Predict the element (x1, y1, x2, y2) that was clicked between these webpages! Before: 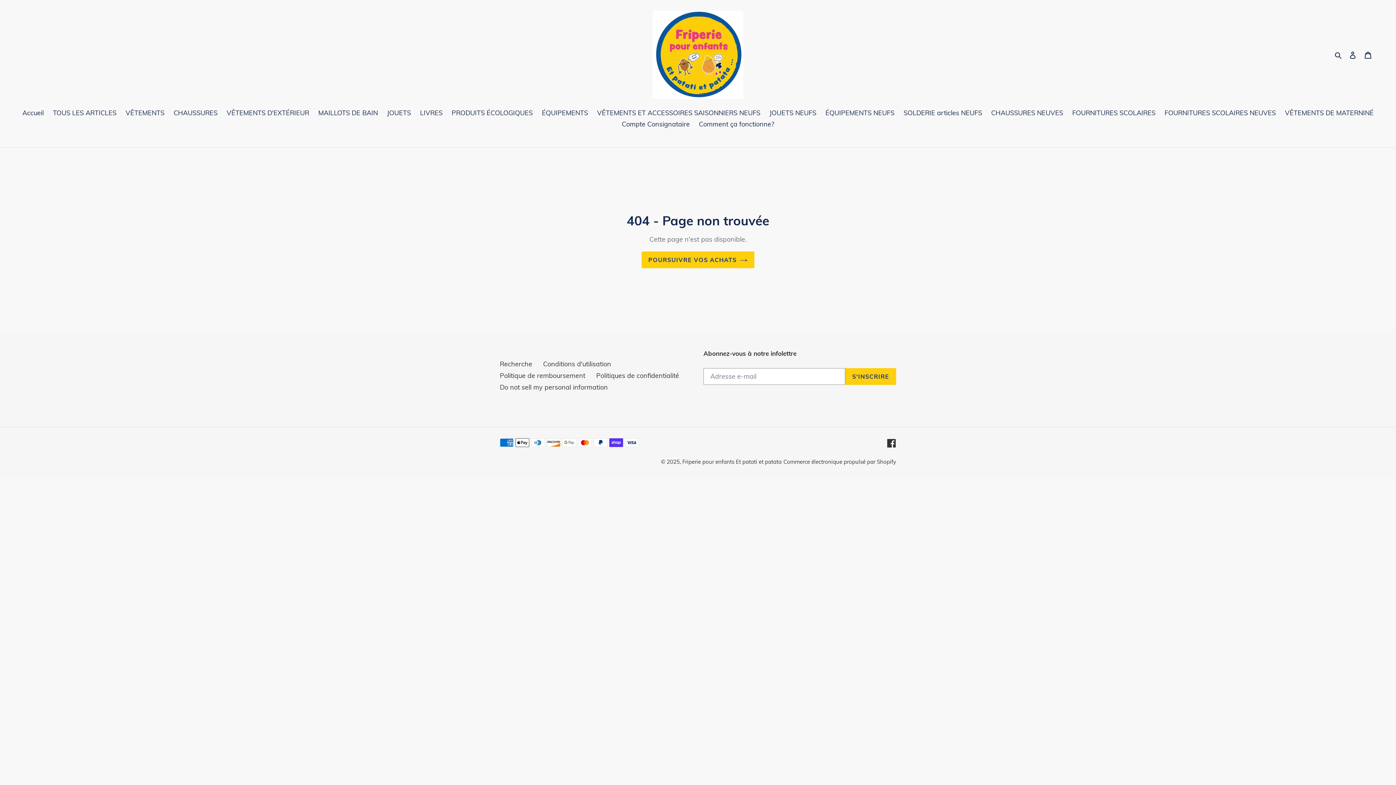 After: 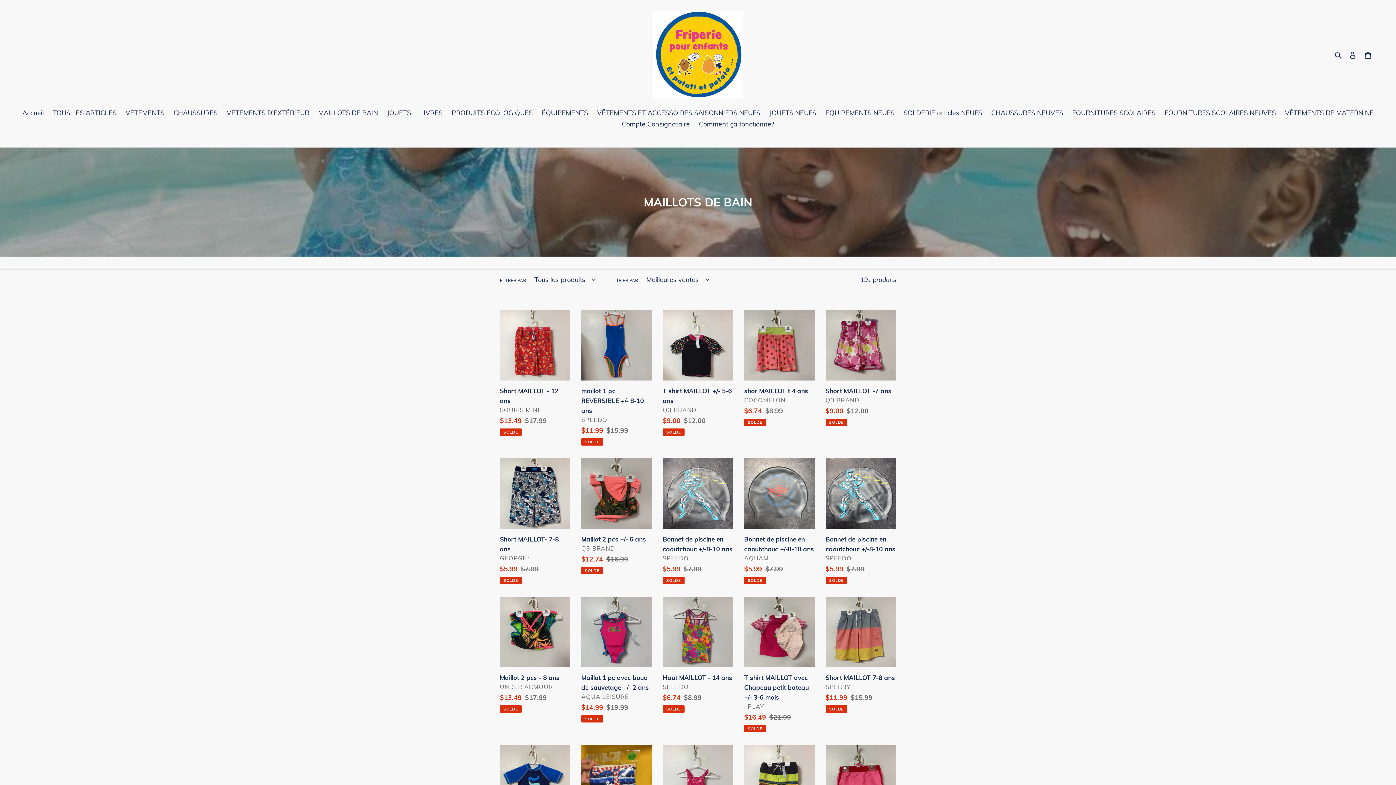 Action: bbox: (314, 108, 381, 119) label: MAILLOTS DE BAIN